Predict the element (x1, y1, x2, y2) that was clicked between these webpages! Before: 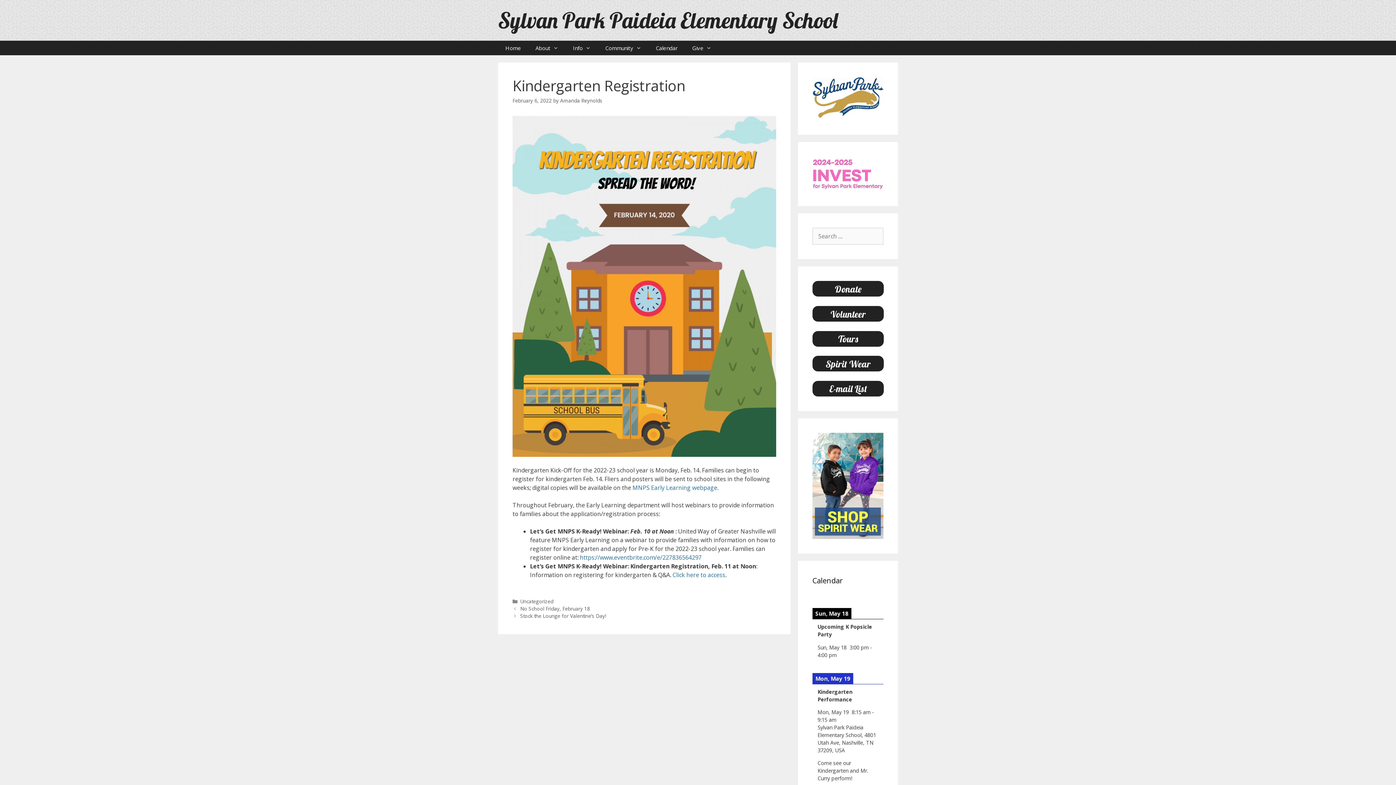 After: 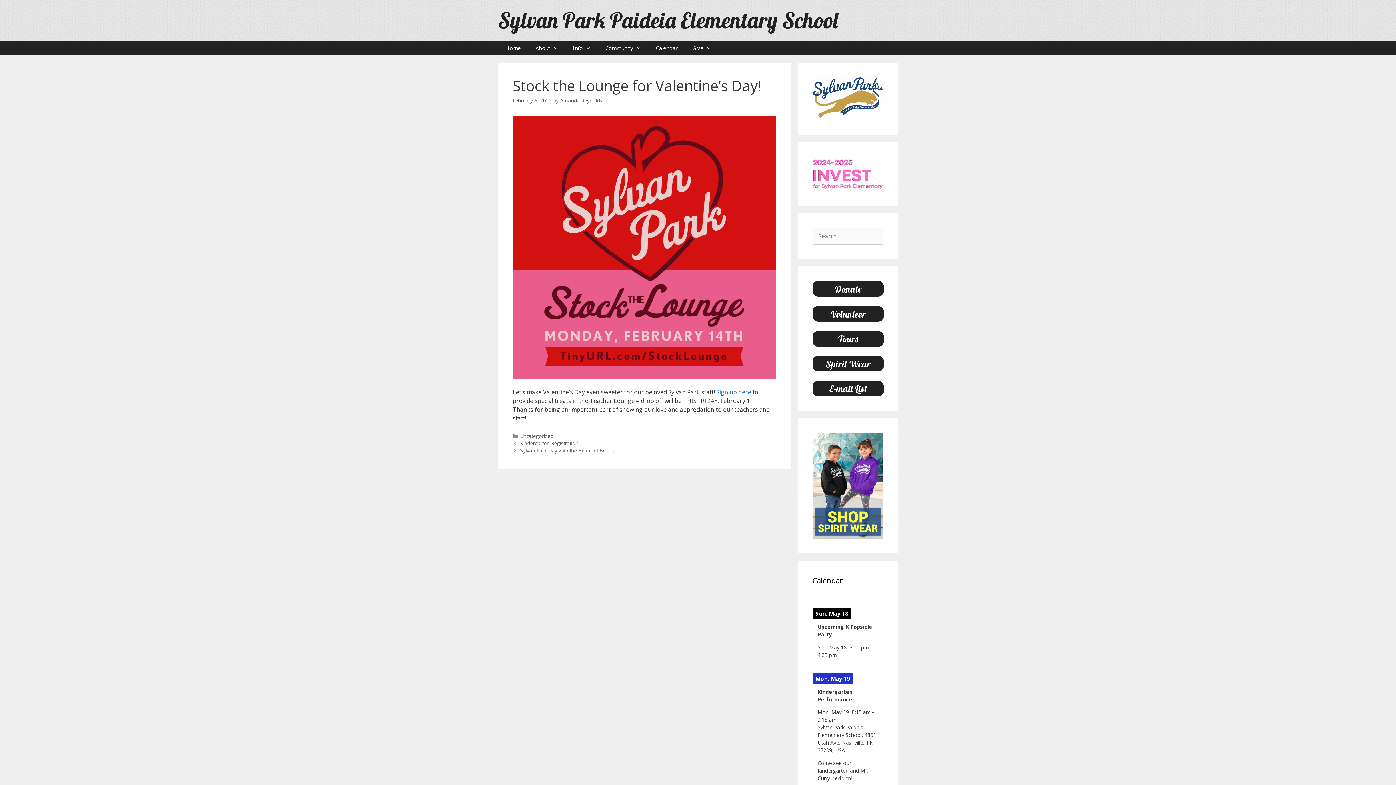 Action: label: Stock the Lounge for Valentine’s Day! bbox: (520, 612, 606, 619)